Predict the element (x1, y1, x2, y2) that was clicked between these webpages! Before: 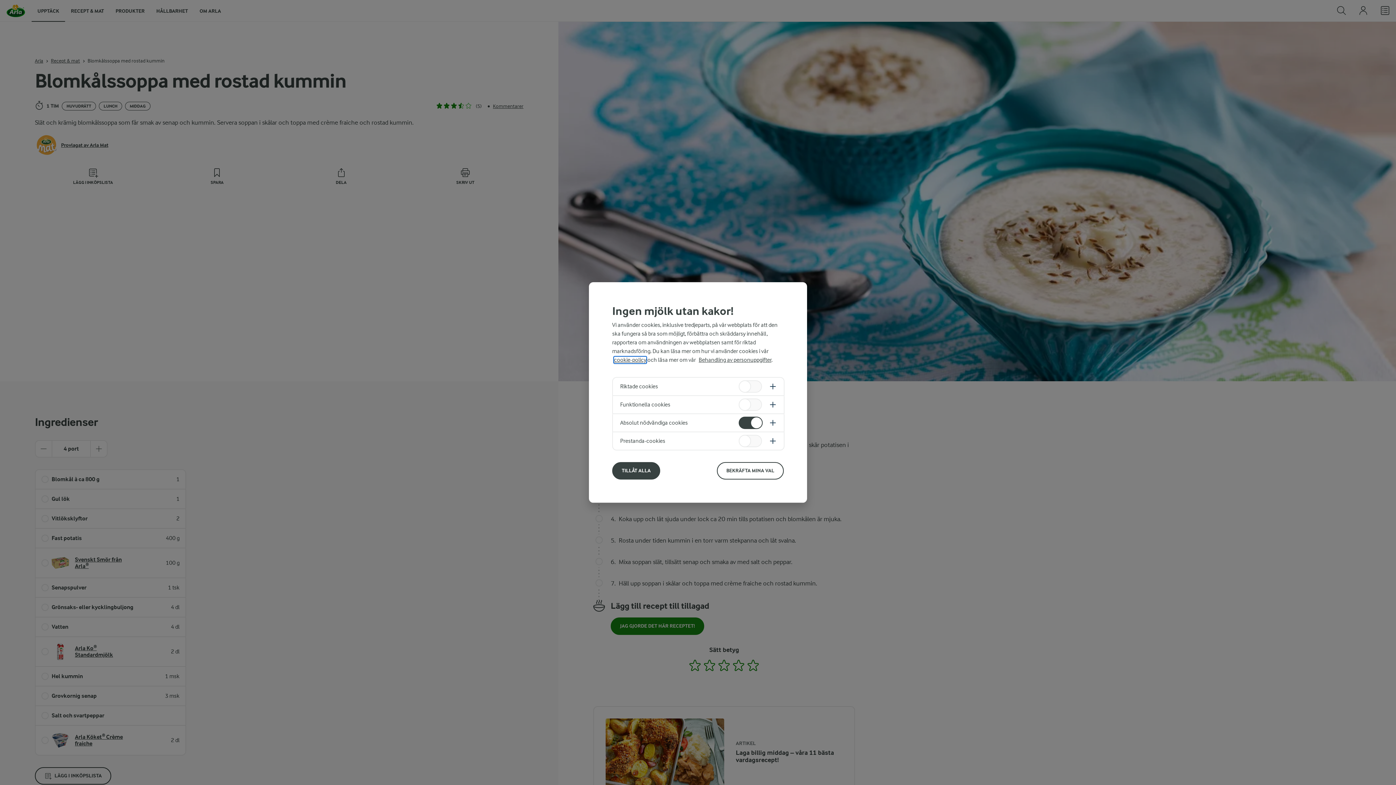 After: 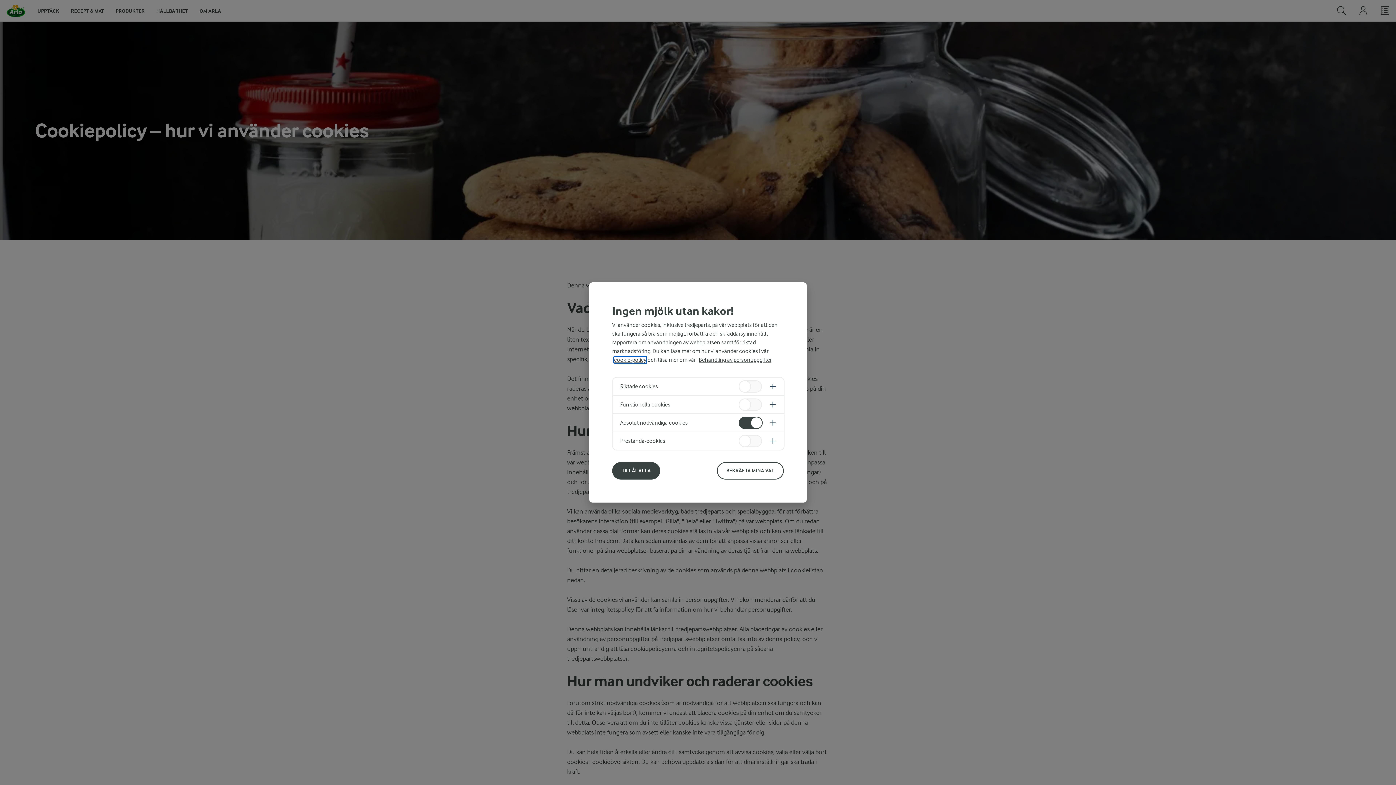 Action: label: cookie-policy bbox: (614, 356, 646, 363)